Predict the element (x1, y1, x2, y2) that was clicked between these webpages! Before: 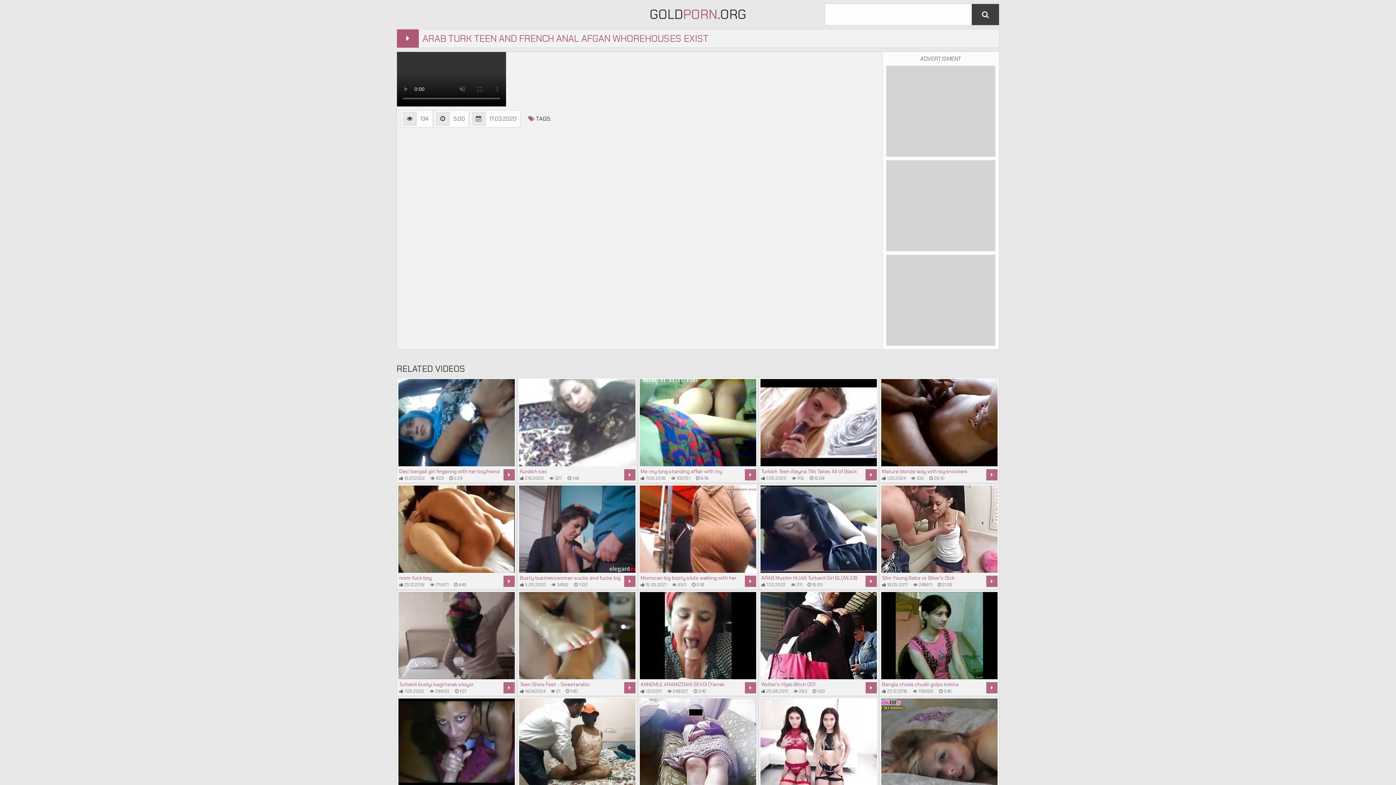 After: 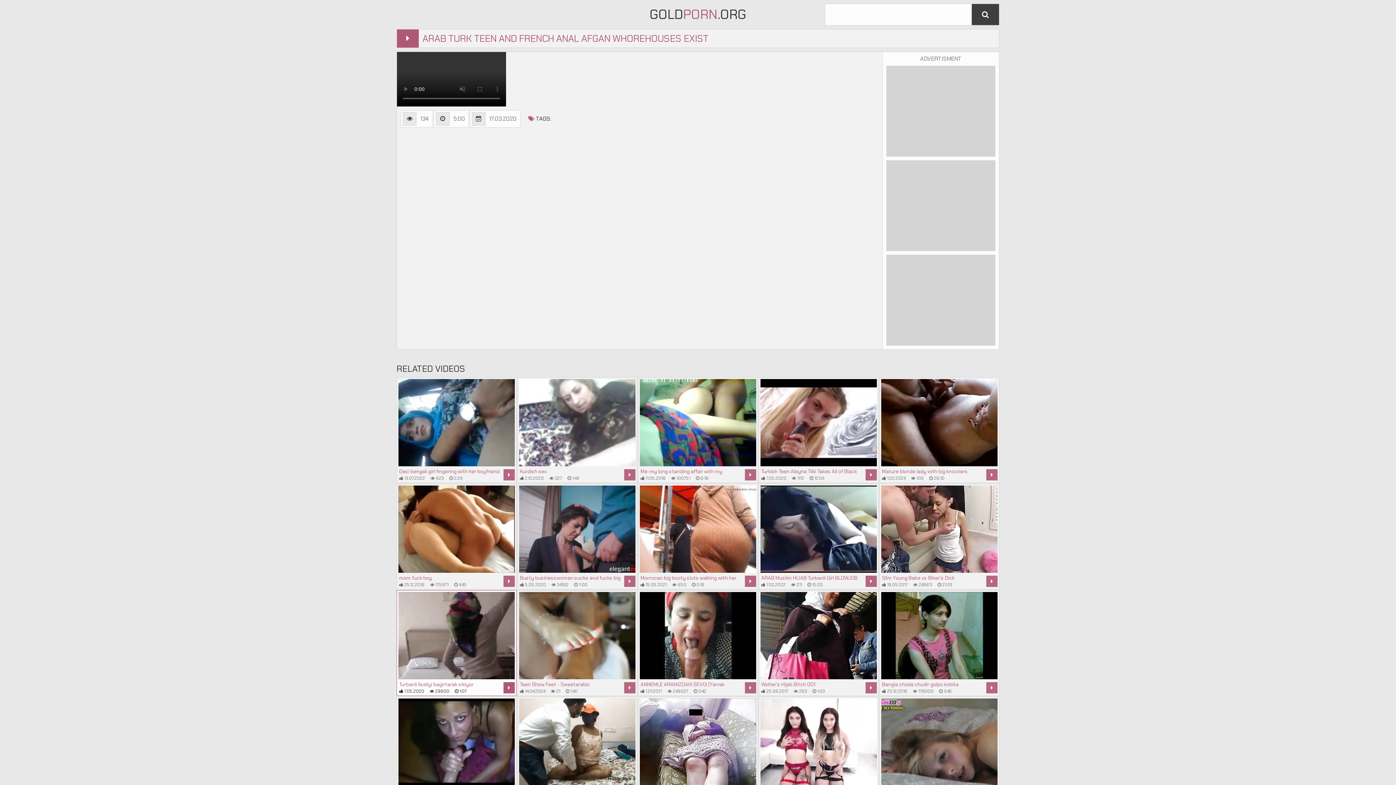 Action: label: Turbanli liseliyi bagirtarak sikiyor
 7.05.2020
 29600
 1:07
	 bbox: (398, 592, 514, 694)